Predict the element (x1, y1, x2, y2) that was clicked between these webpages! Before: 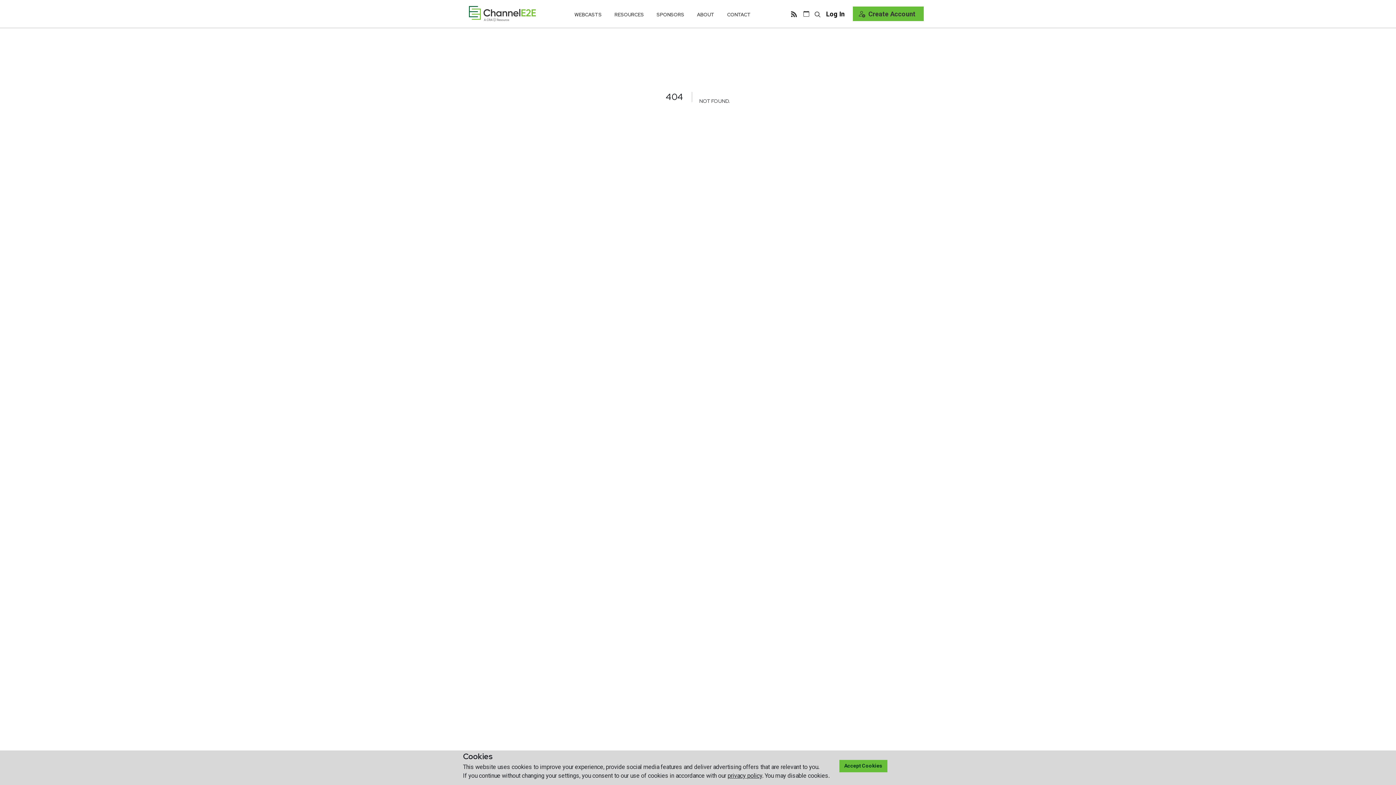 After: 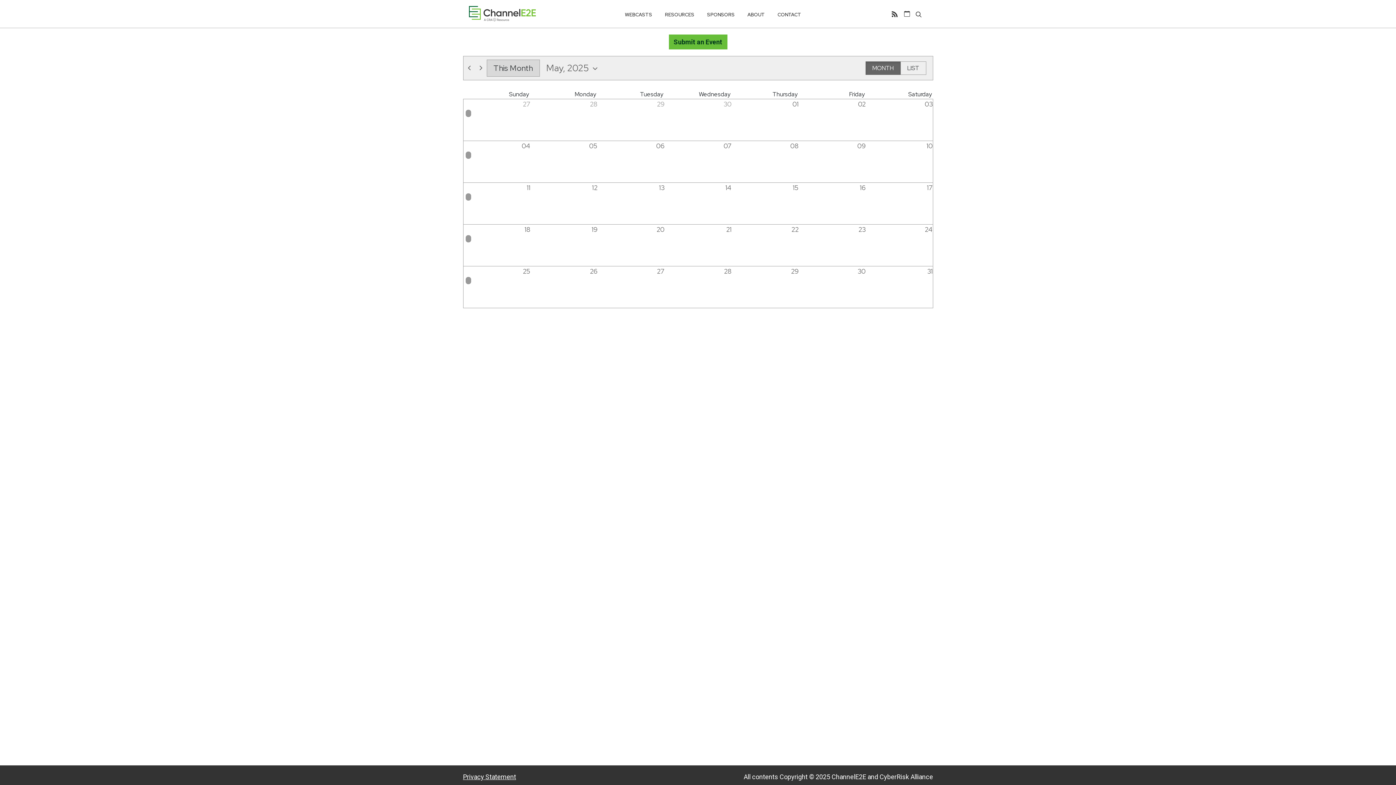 Action: bbox: (803, 10, 809, 16)